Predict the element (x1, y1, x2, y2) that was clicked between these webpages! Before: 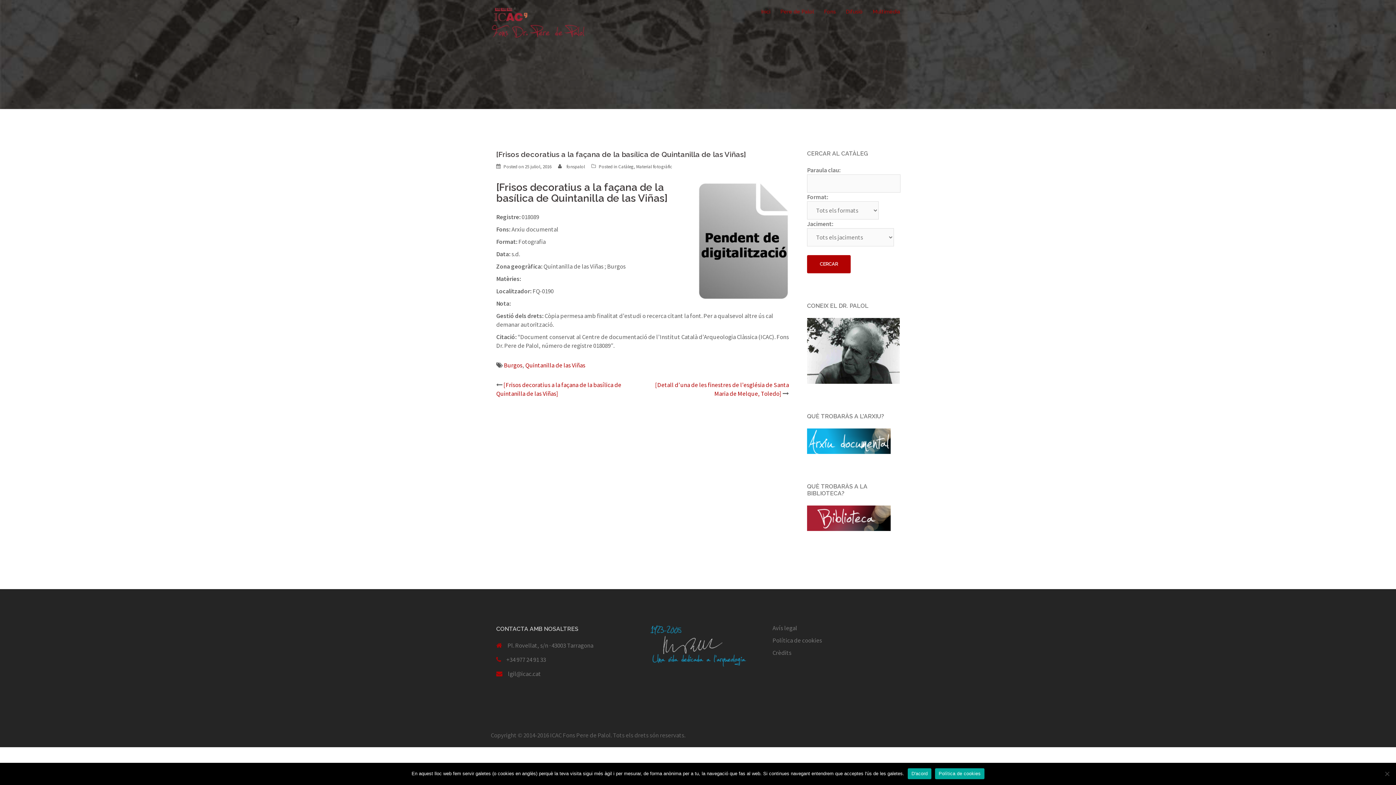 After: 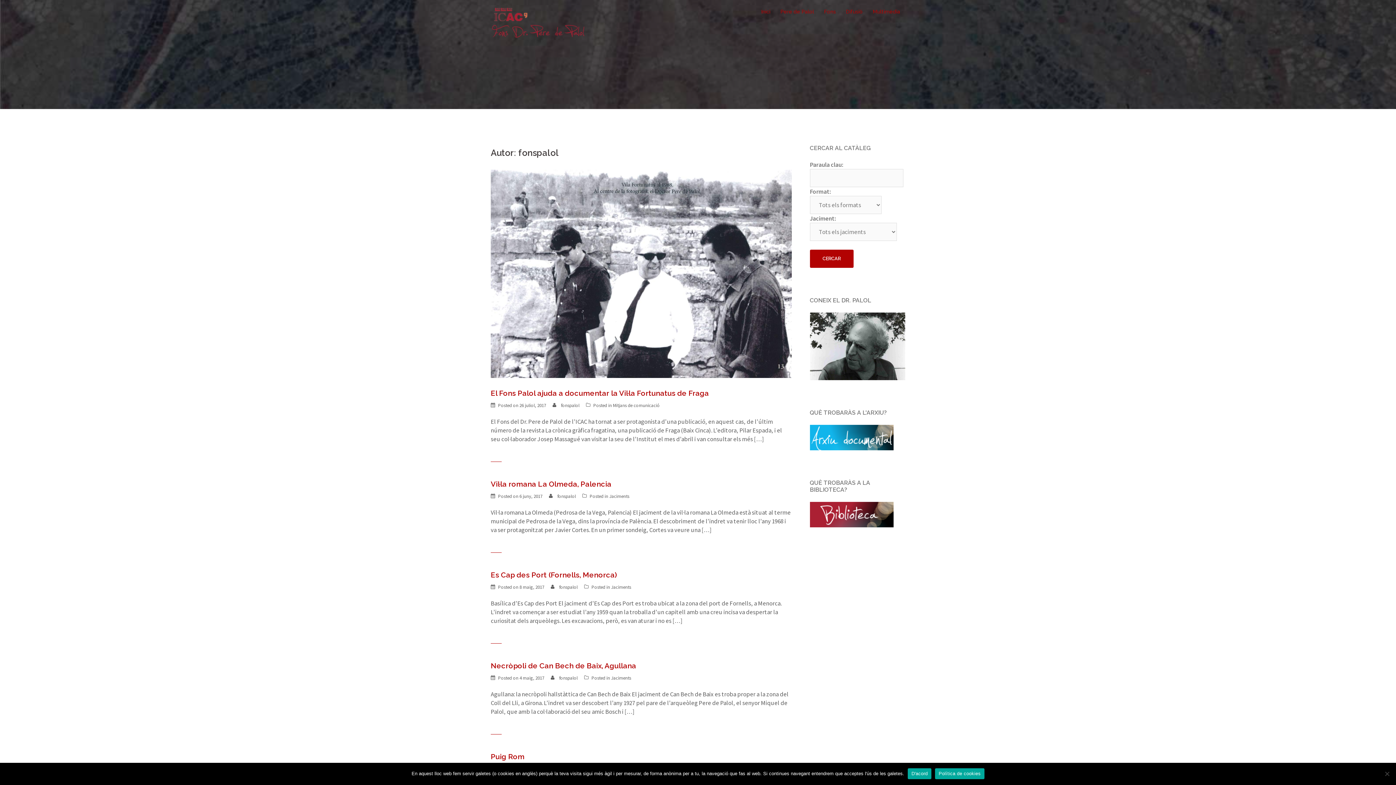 Action: label: fonspalol bbox: (566, 163, 585, 169)